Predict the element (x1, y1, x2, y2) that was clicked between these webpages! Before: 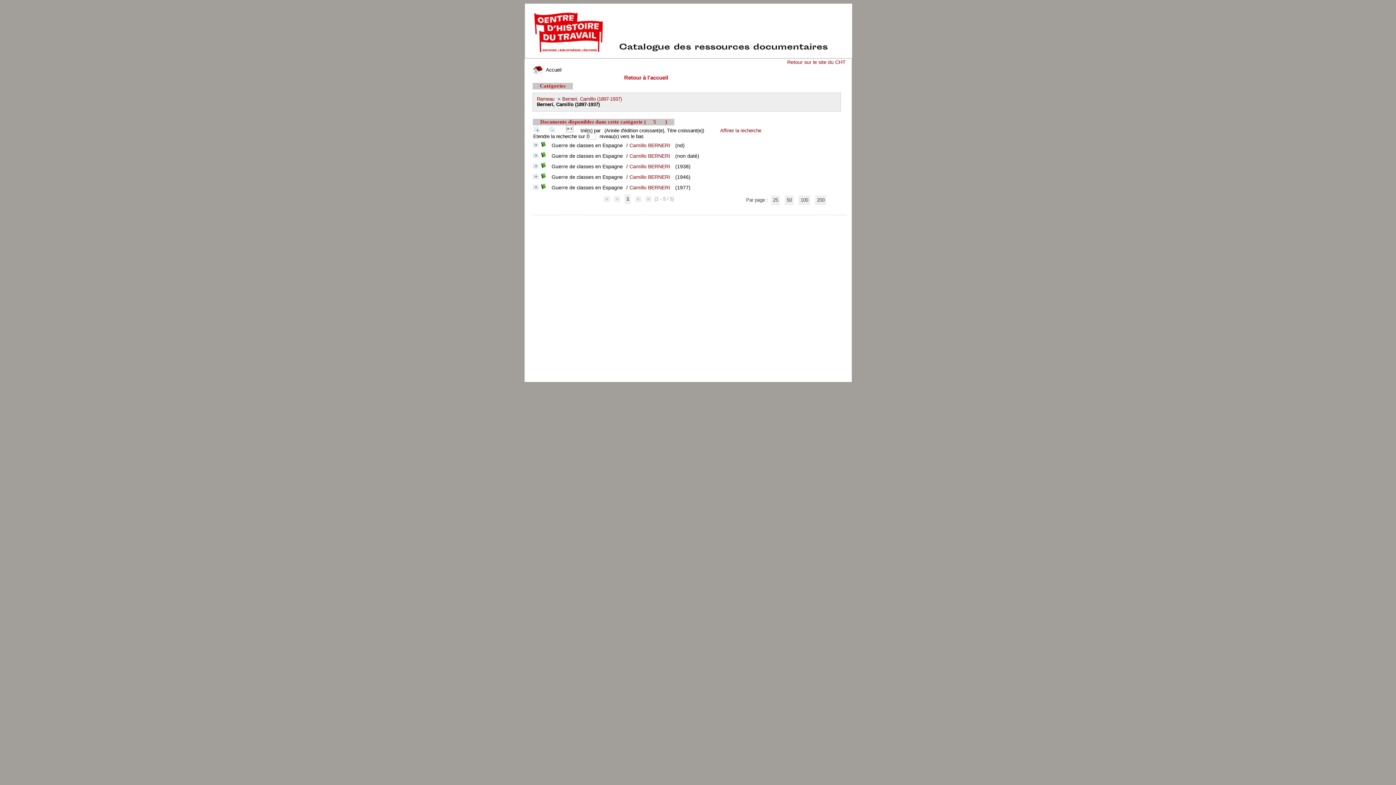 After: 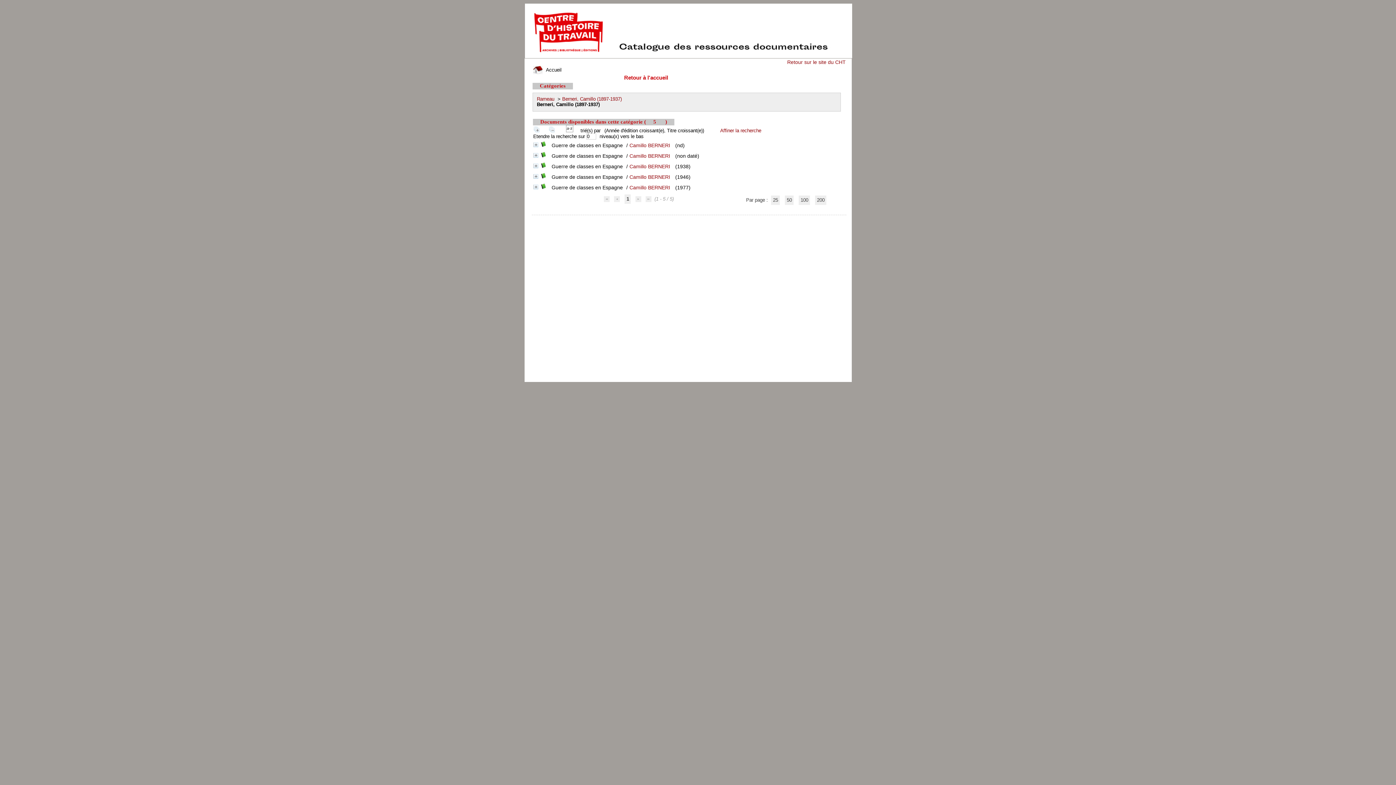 Action: label: Berneri, Camillo (1897-1937) bbox: (562, 96, 621, 101)